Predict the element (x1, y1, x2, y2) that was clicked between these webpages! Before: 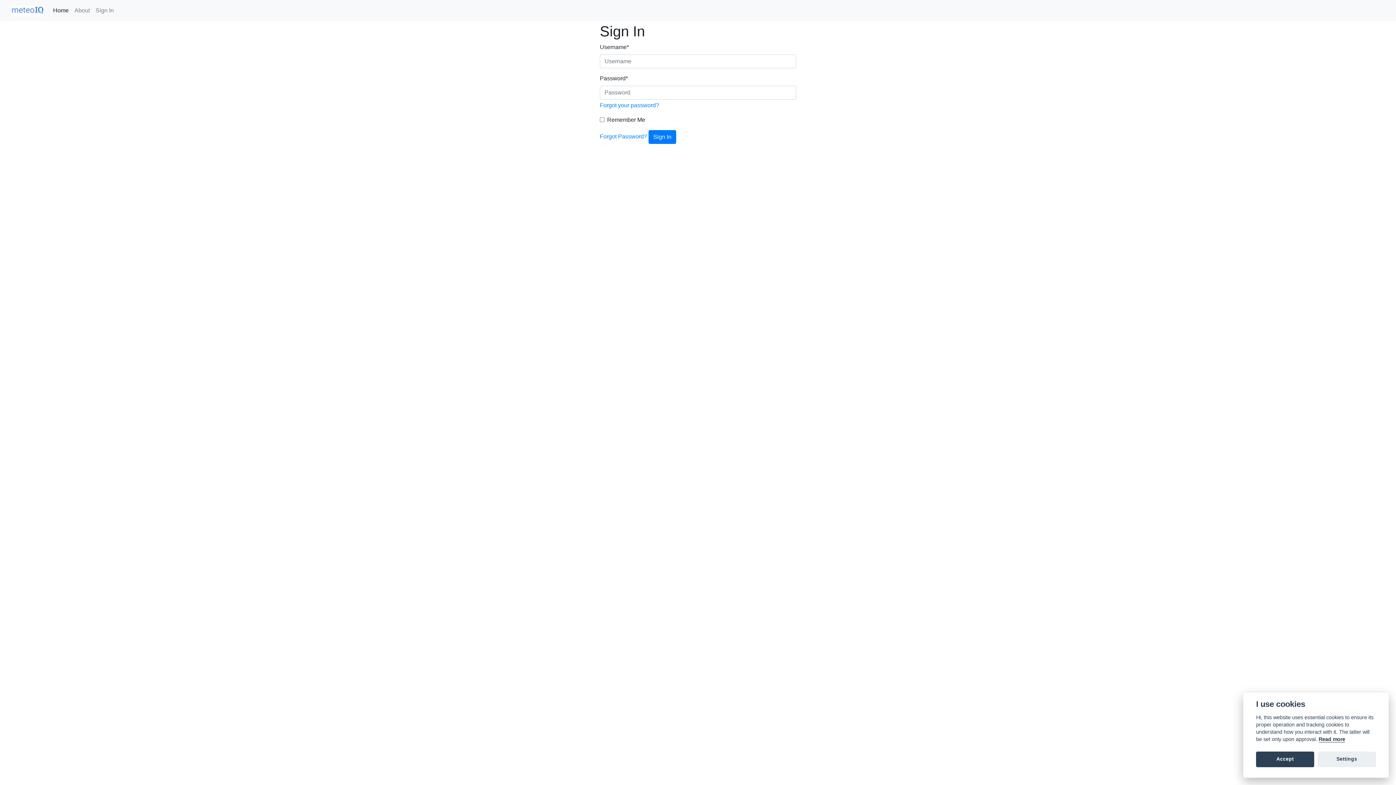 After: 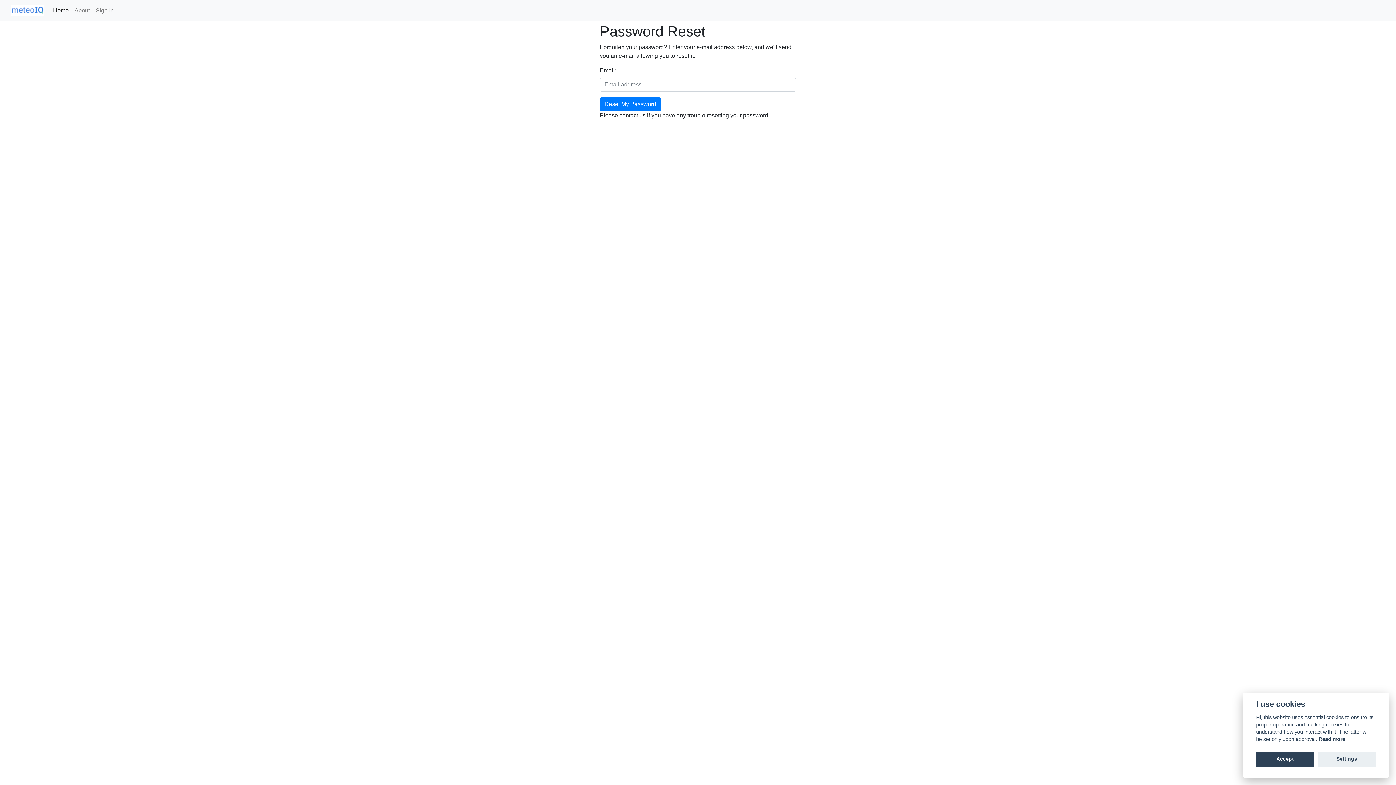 Action: label: Forgot your password? bbox: (600, 102, 659, 108)